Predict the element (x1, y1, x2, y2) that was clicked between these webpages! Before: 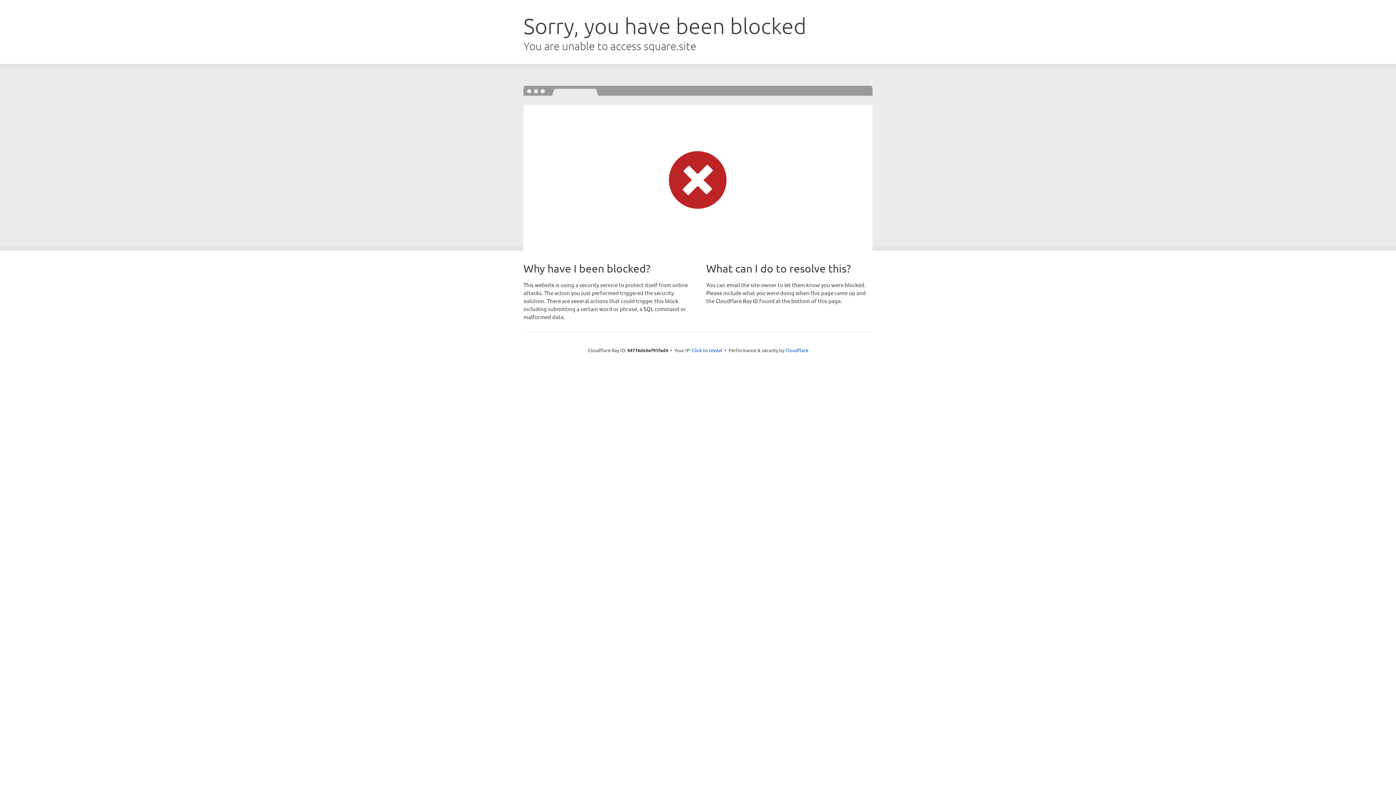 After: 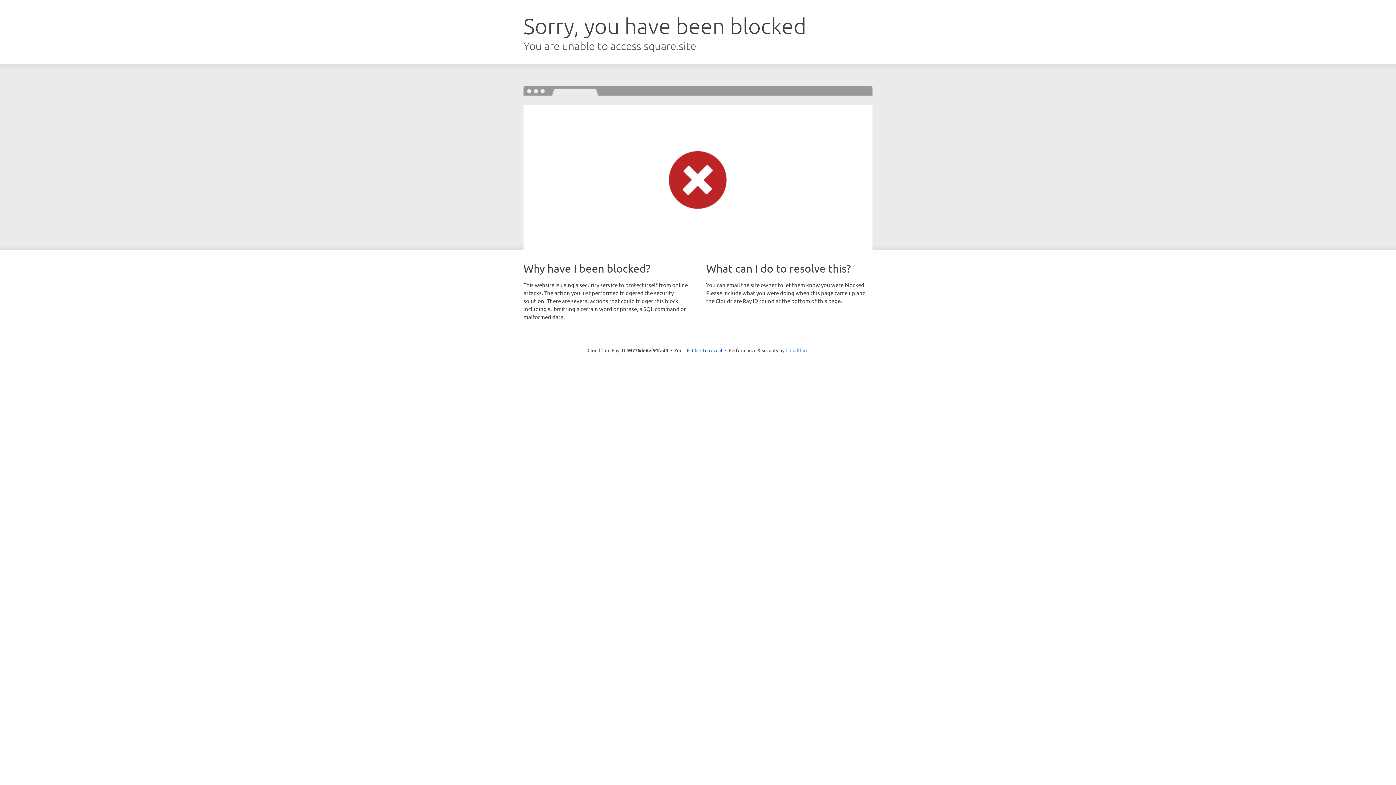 Action: label: Cloudflare bbox: (785, 347, 808, 353)